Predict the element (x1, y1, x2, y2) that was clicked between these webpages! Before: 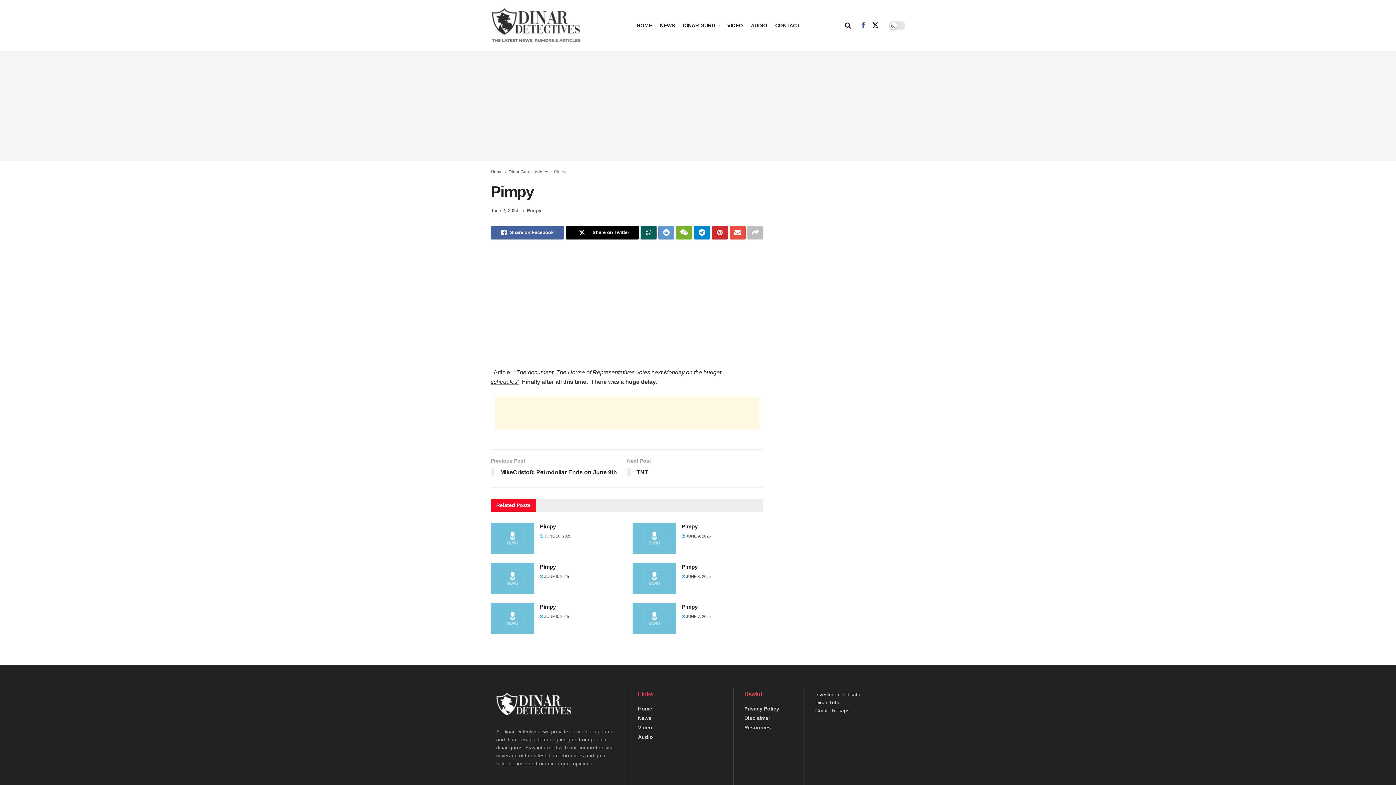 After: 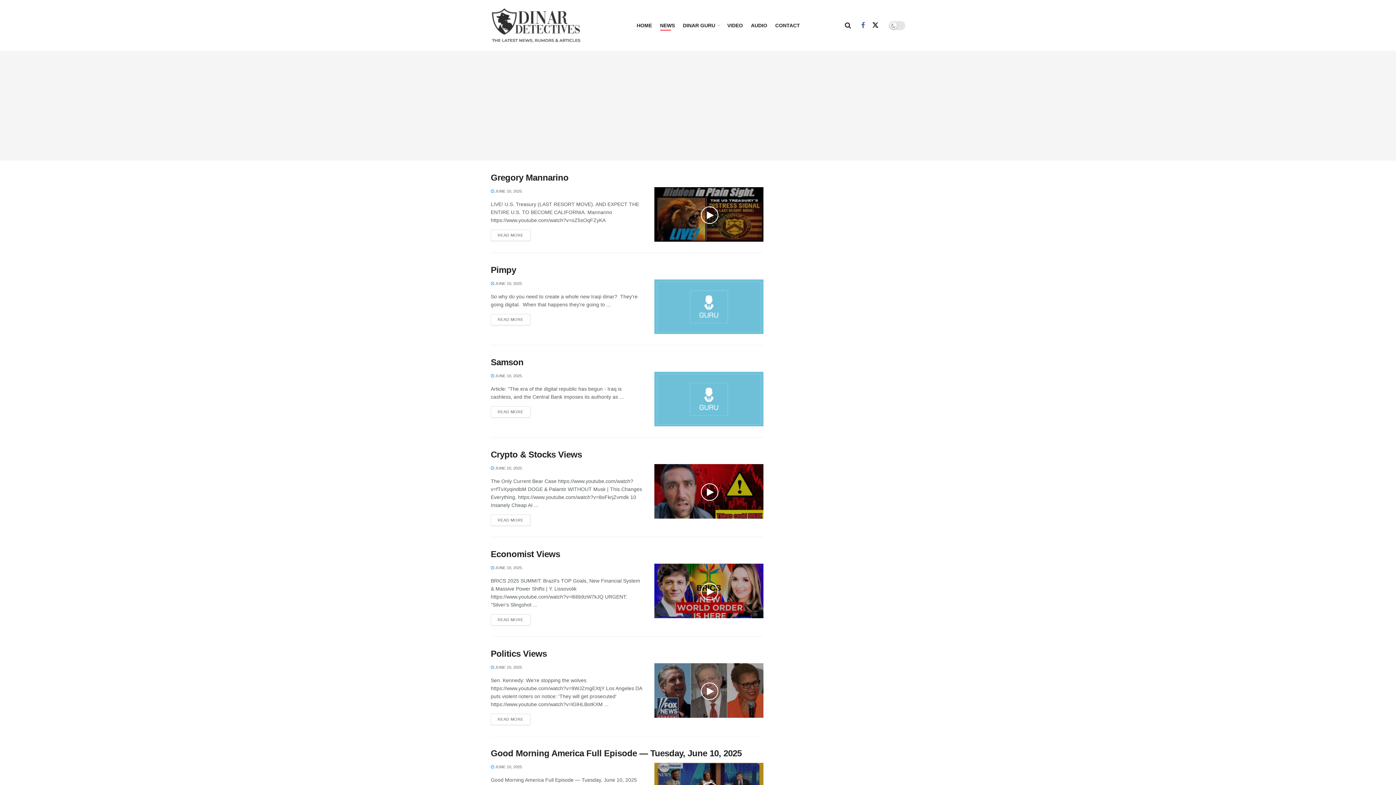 Action: label: News bbox: (638, 715, 651, 721)